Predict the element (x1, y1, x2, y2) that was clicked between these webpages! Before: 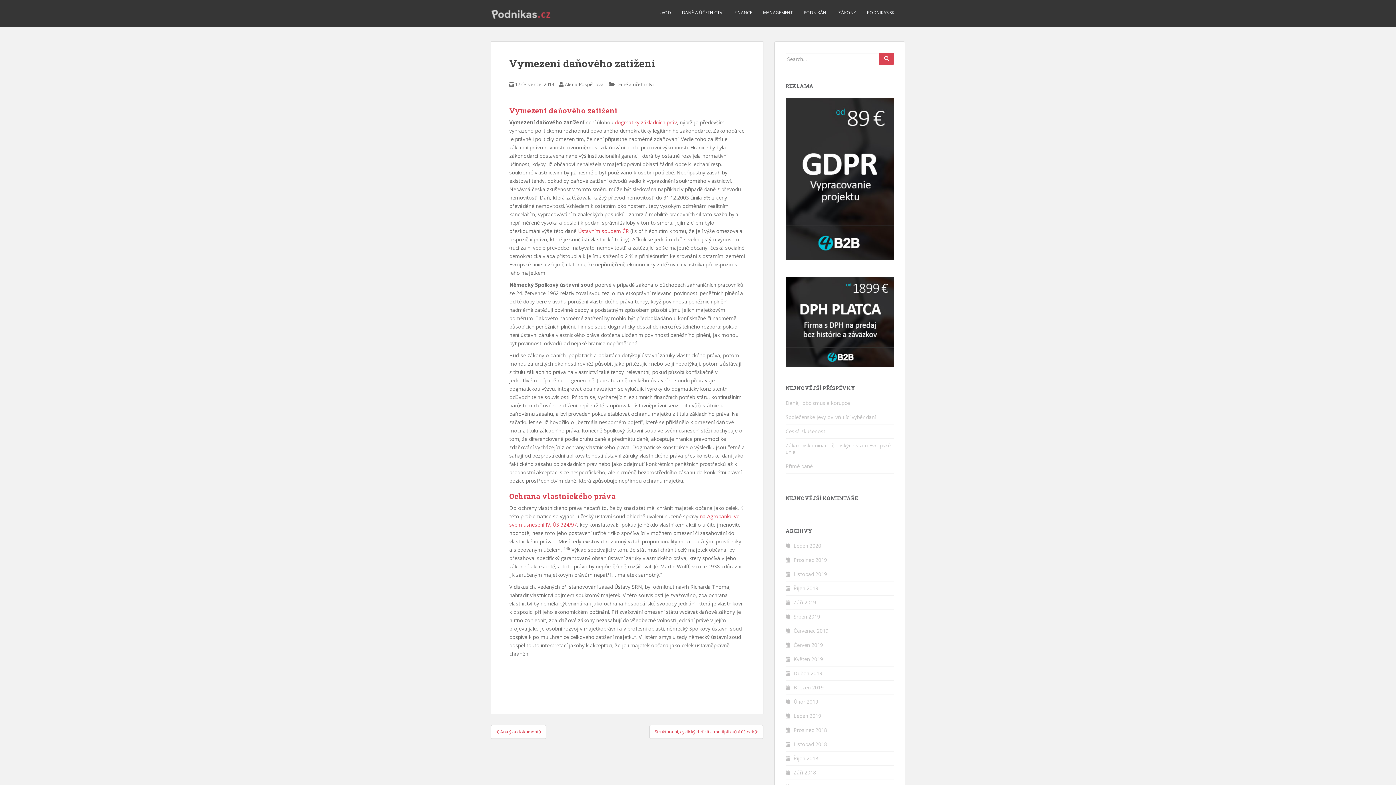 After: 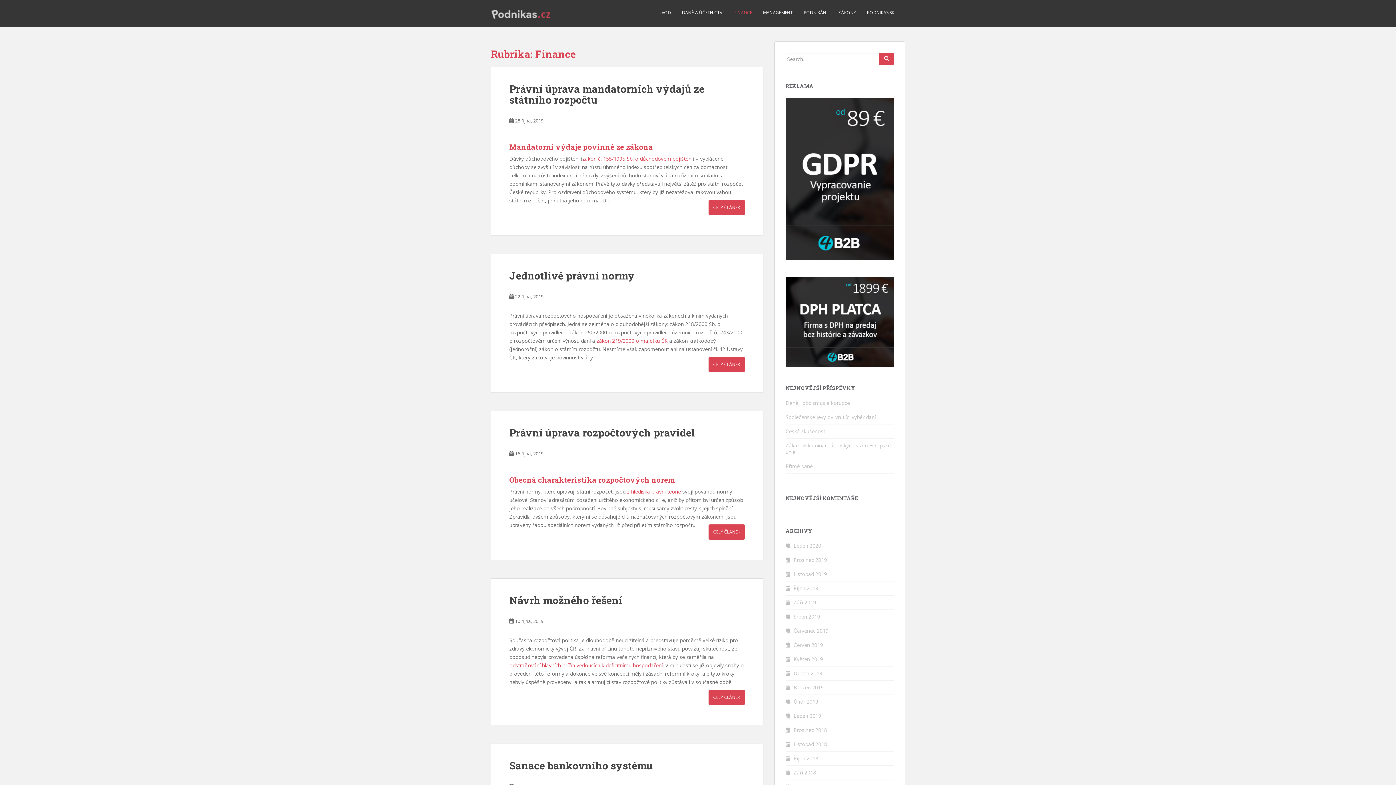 Action: bbox: (734, 5, 752, 20) label: FINANCE